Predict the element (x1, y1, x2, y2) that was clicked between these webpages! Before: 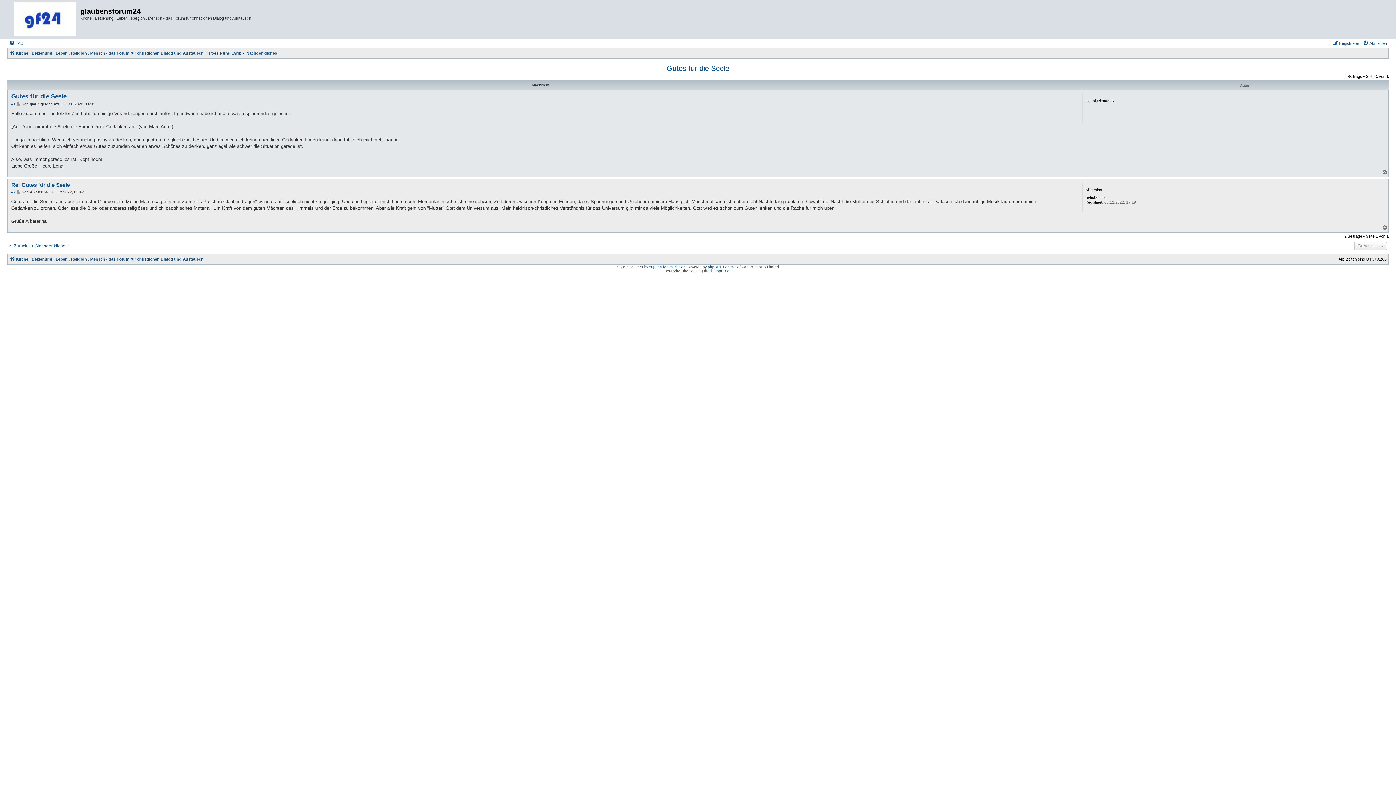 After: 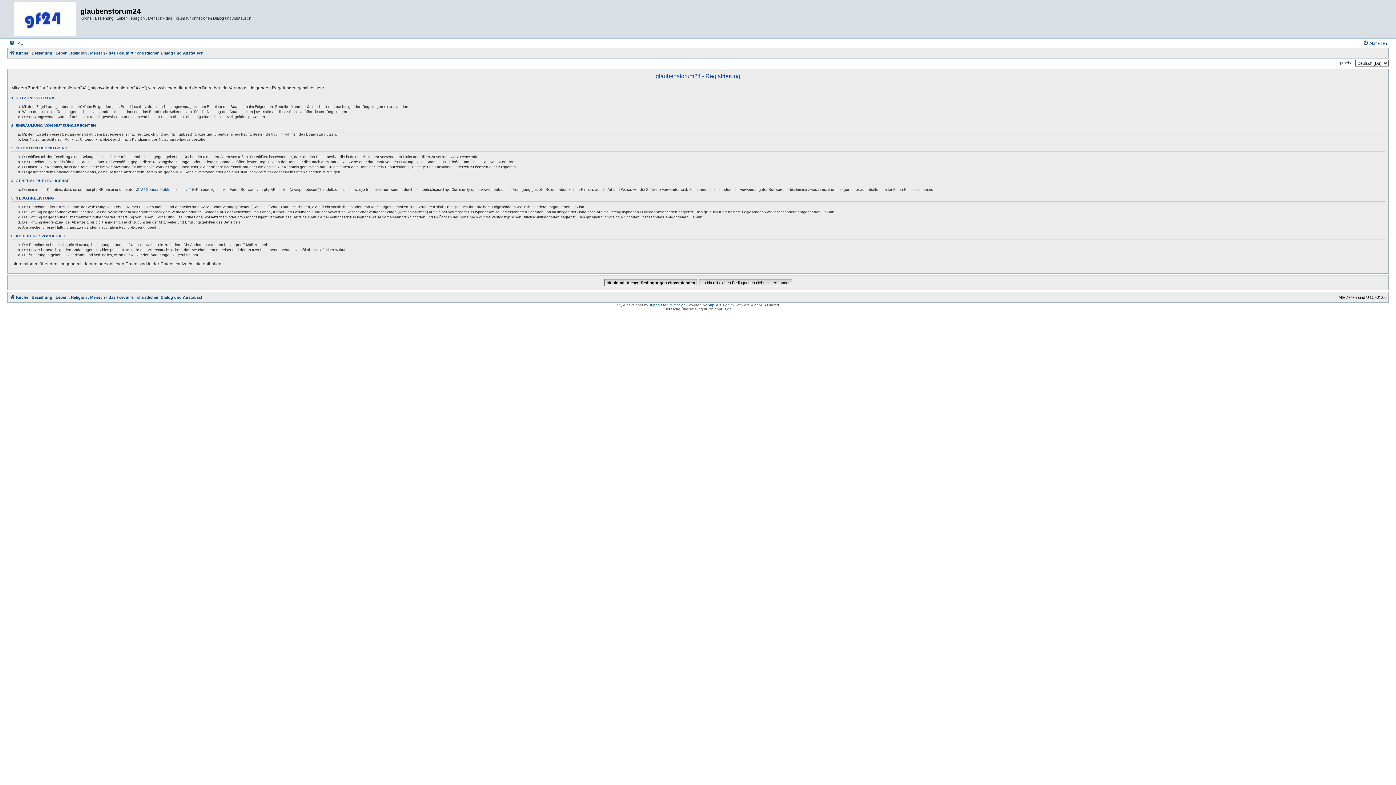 Action: label: Registrieren bbox: (1332, 38, 1360, 47)